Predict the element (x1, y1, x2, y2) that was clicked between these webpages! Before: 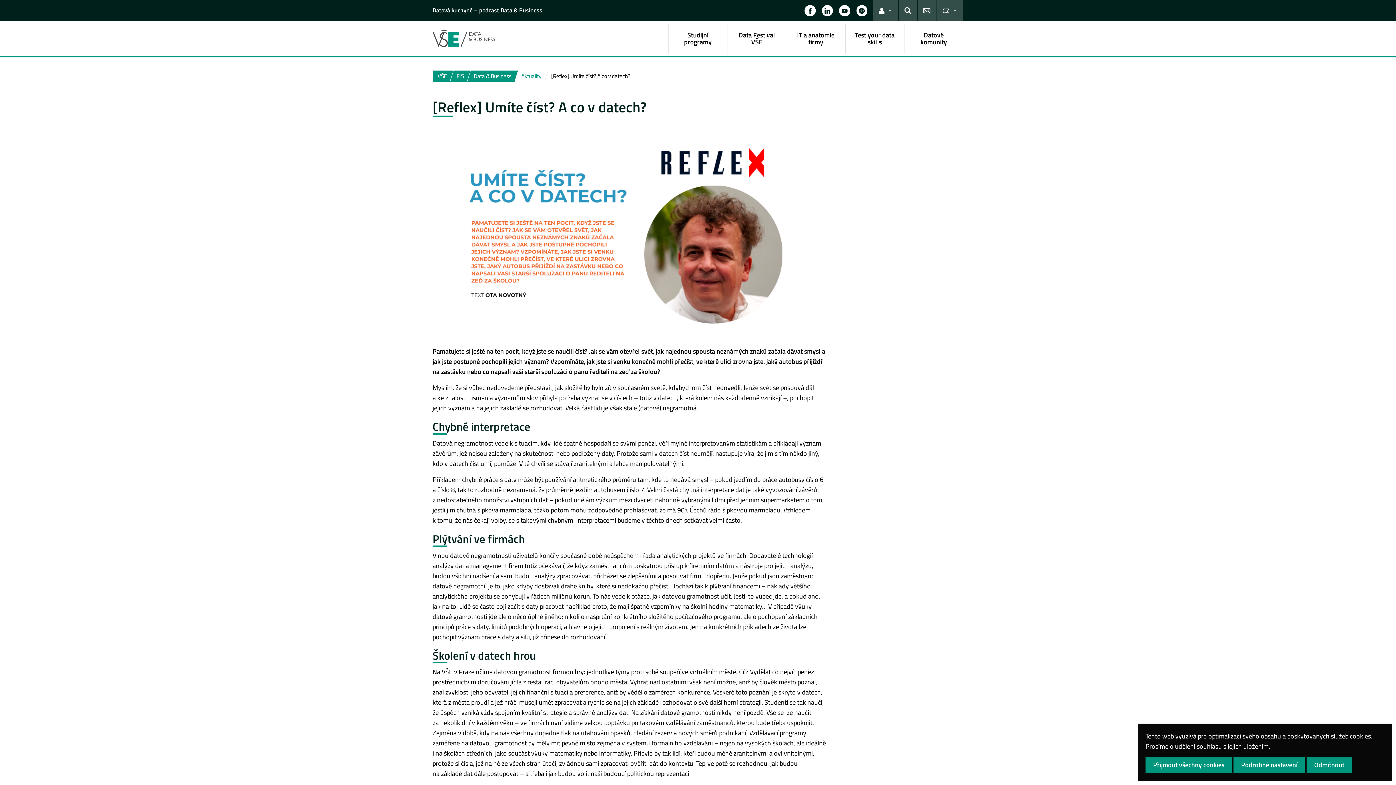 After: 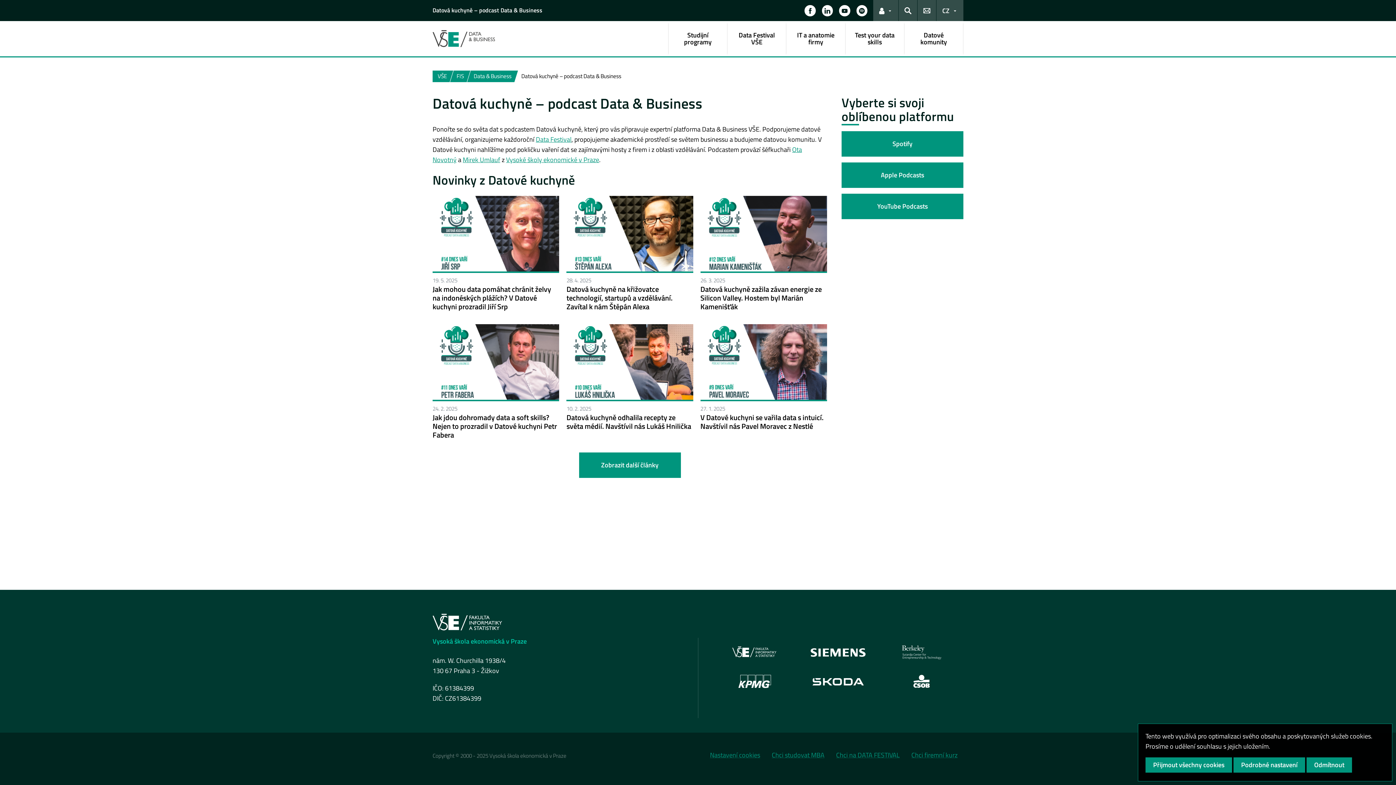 Action: bbox: (432, 5, 542, 15) label: Datová kuchyně – podcast Data & Business